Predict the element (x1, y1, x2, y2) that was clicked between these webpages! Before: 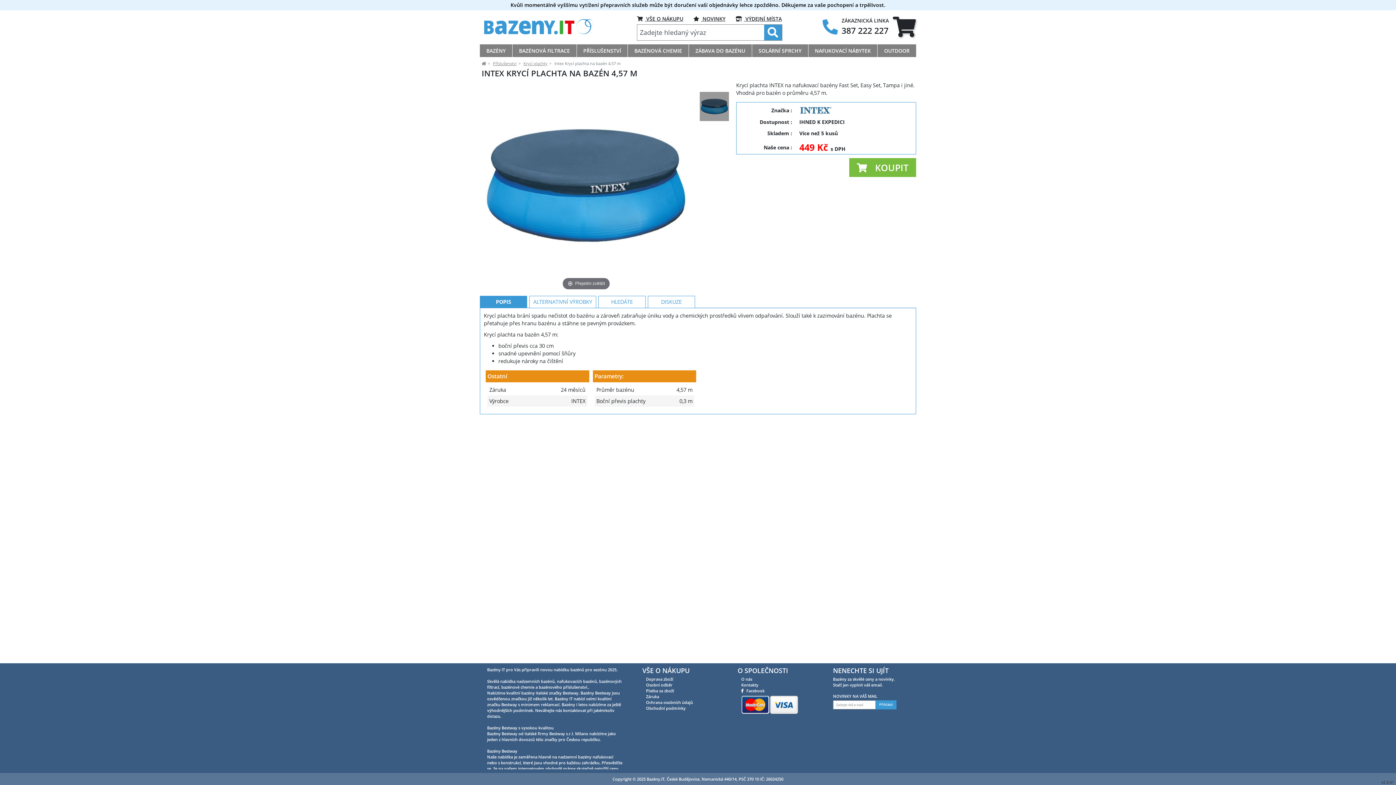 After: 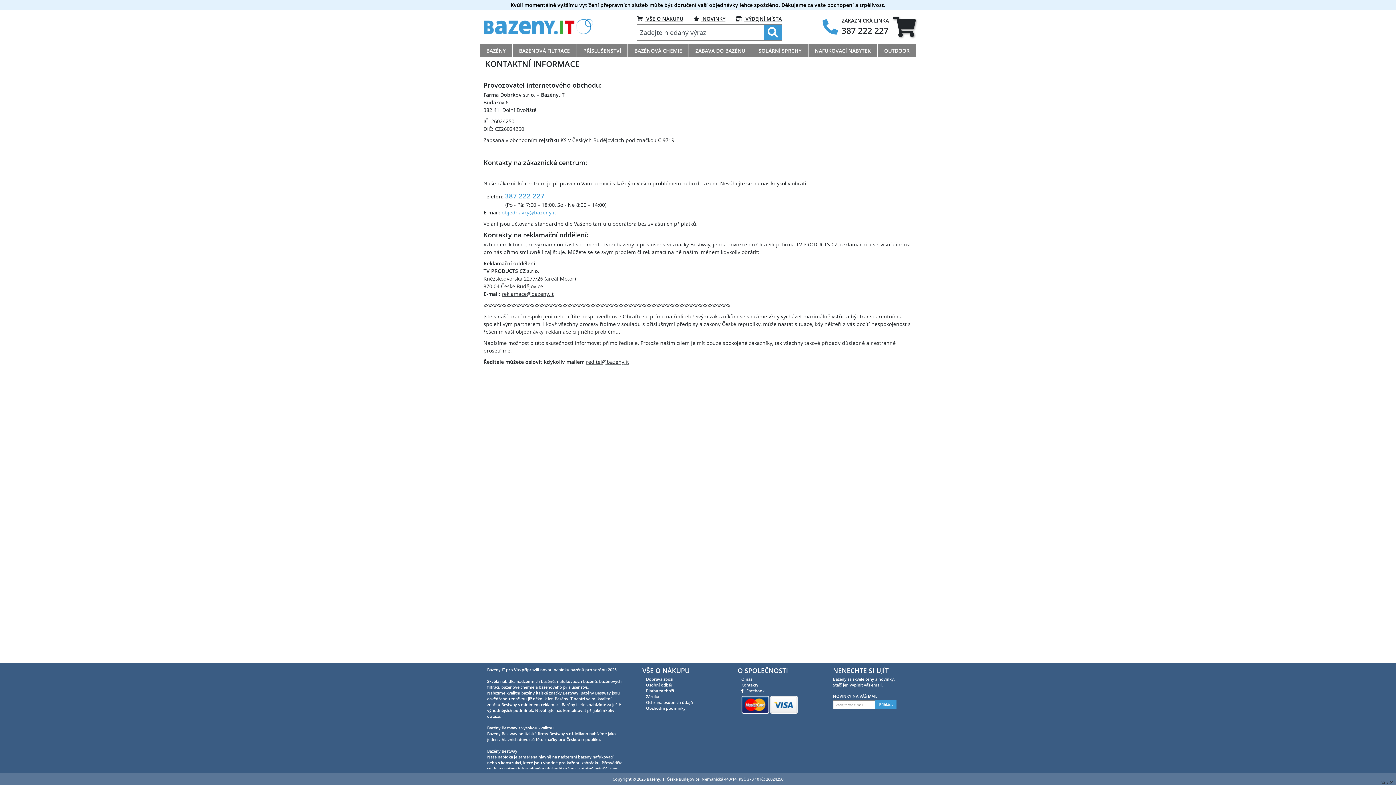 Action: label: Kontakty bbox: (737, 682, 758, 688)